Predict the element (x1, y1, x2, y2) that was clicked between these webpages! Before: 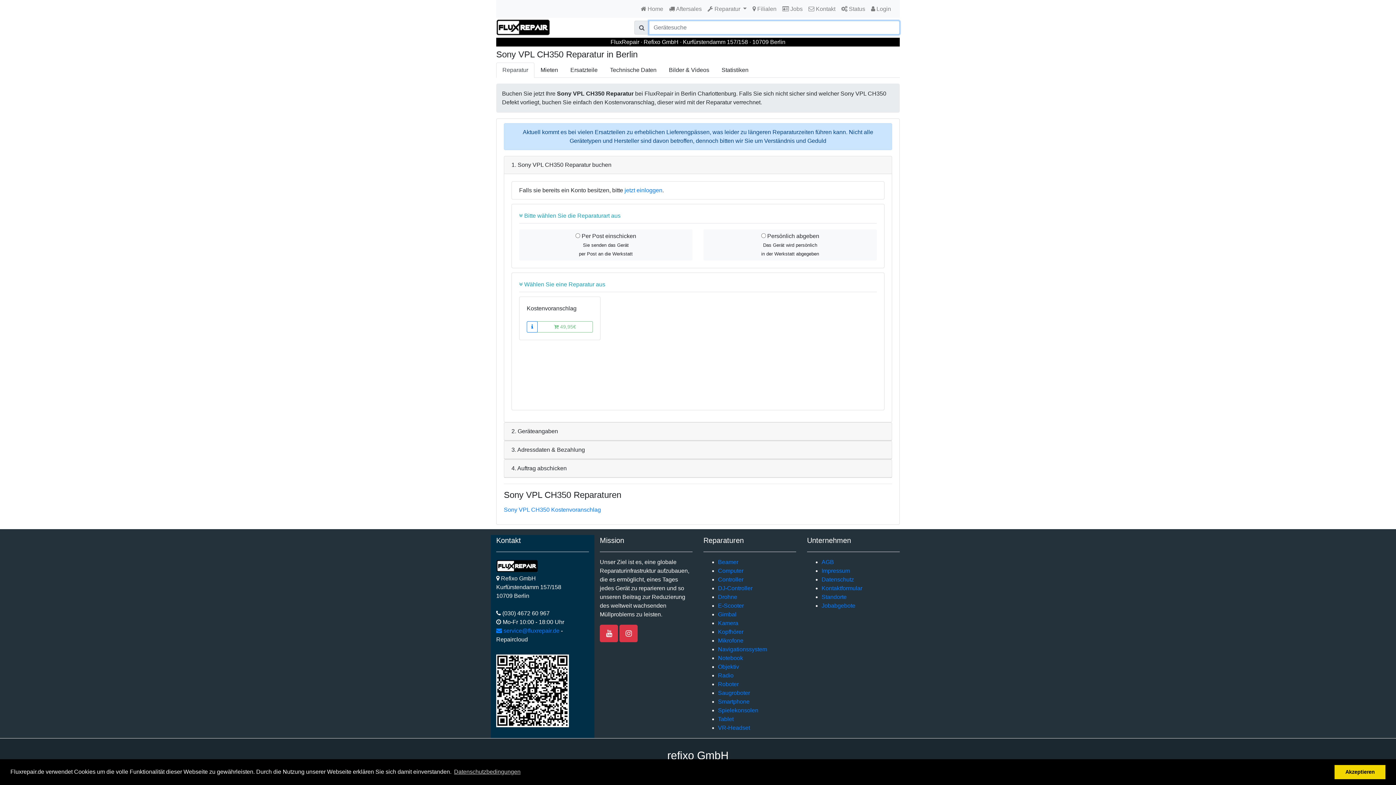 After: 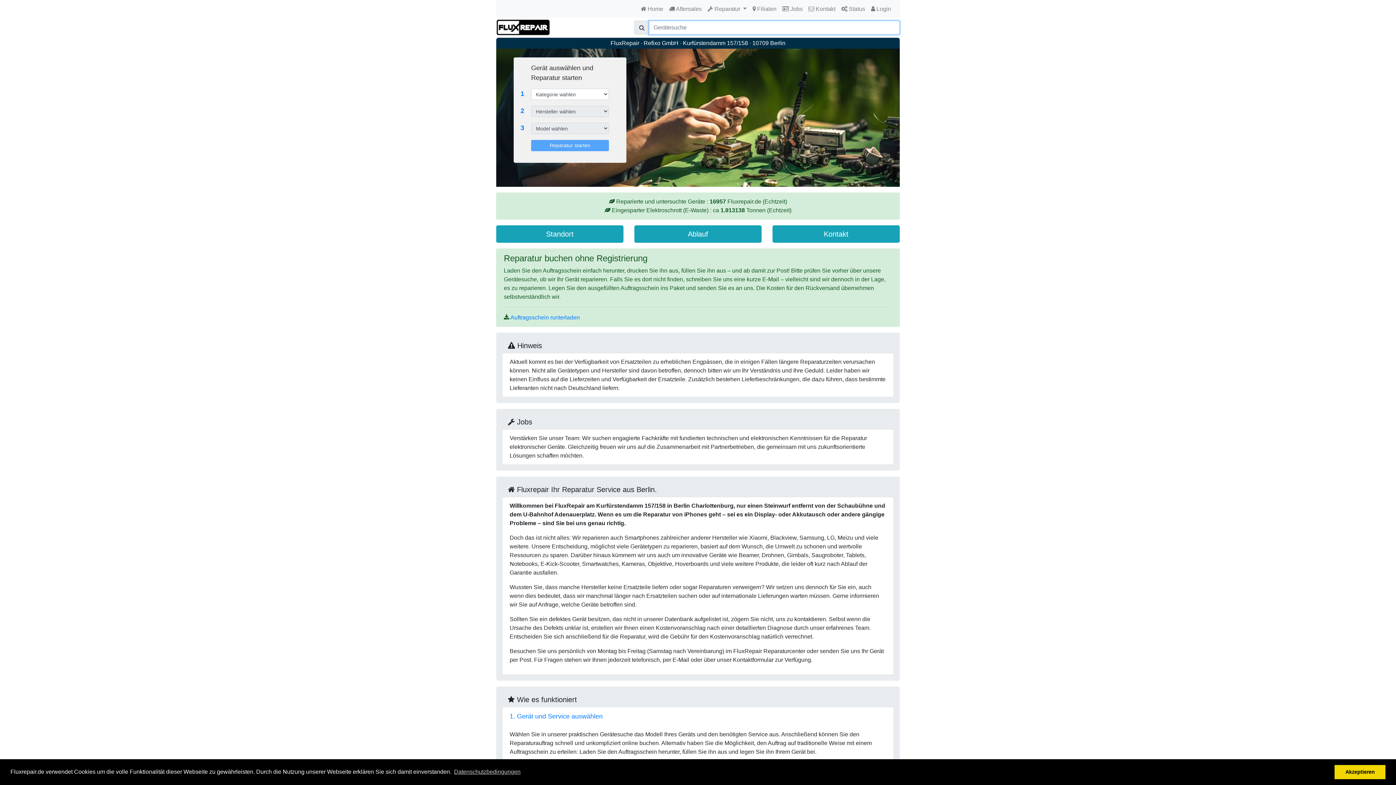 Action: label:  Home bbox: (637, 2, 666, 14)